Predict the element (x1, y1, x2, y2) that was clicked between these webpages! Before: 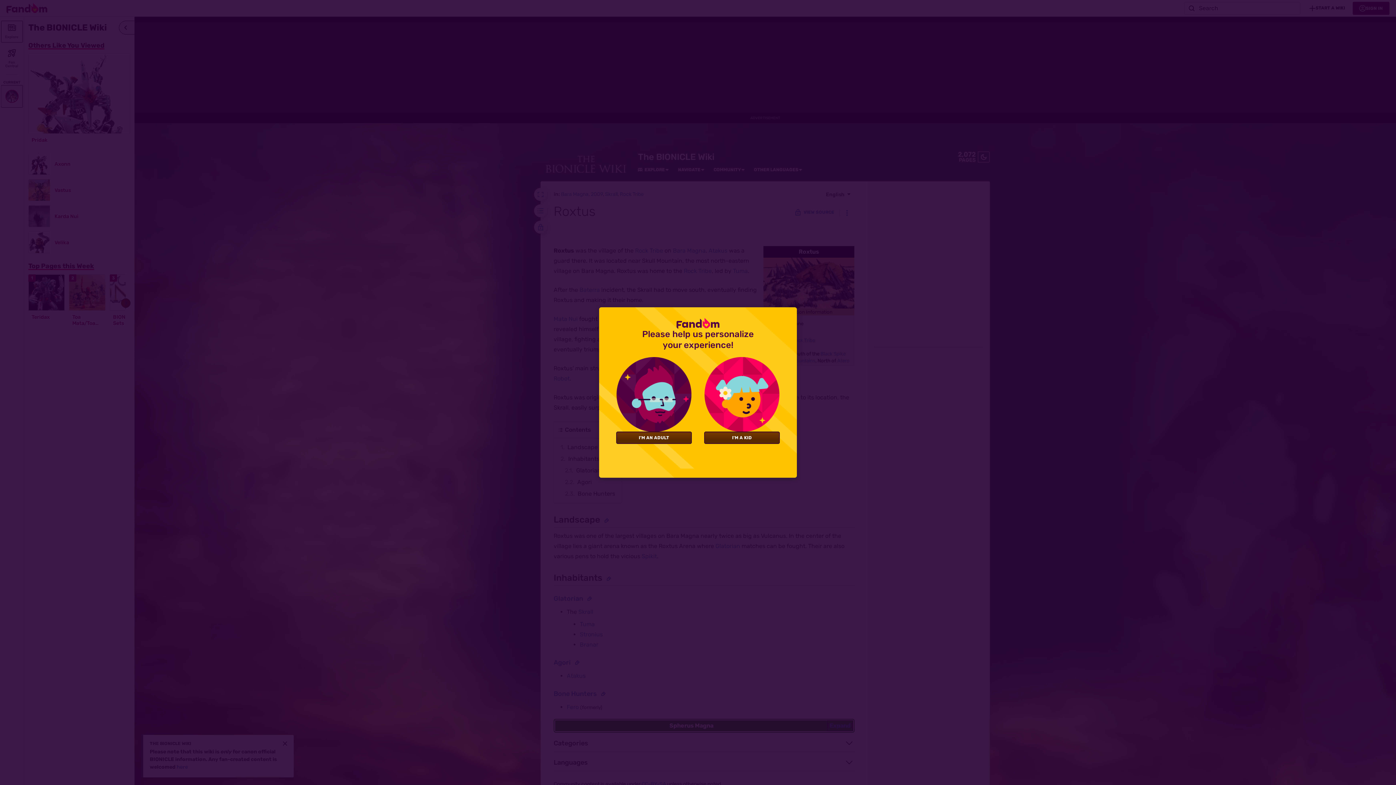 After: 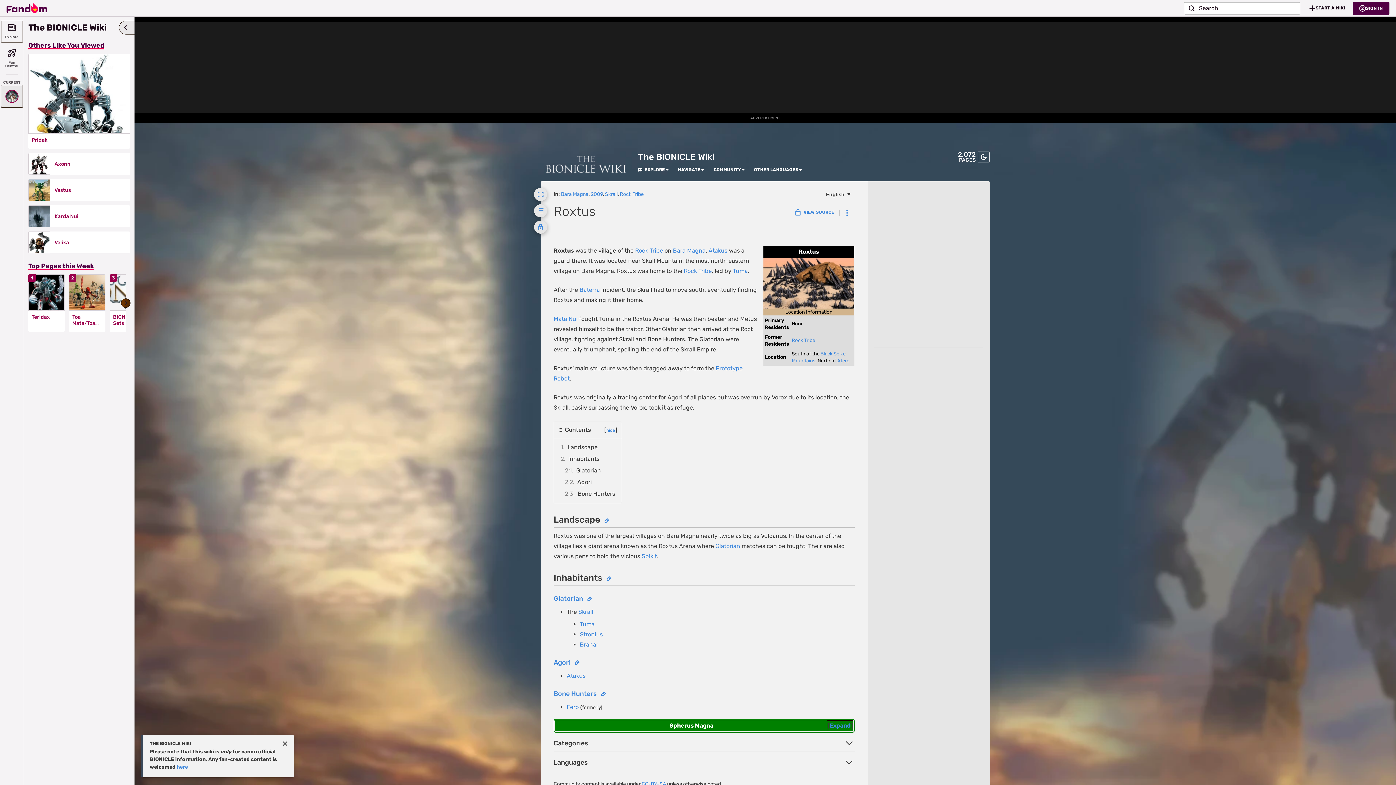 Action: label: I'M AN ADULT bbox: (616, 432, 691, 443)